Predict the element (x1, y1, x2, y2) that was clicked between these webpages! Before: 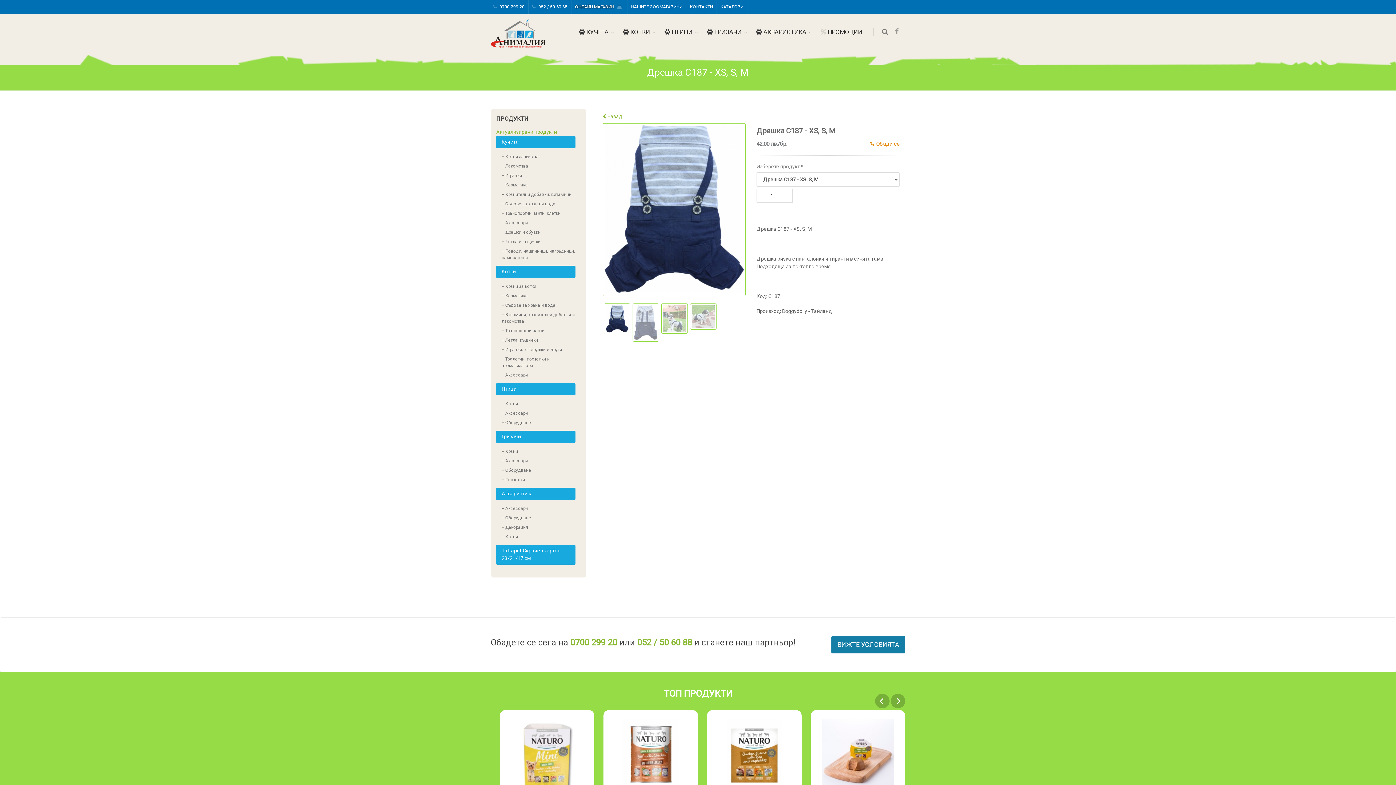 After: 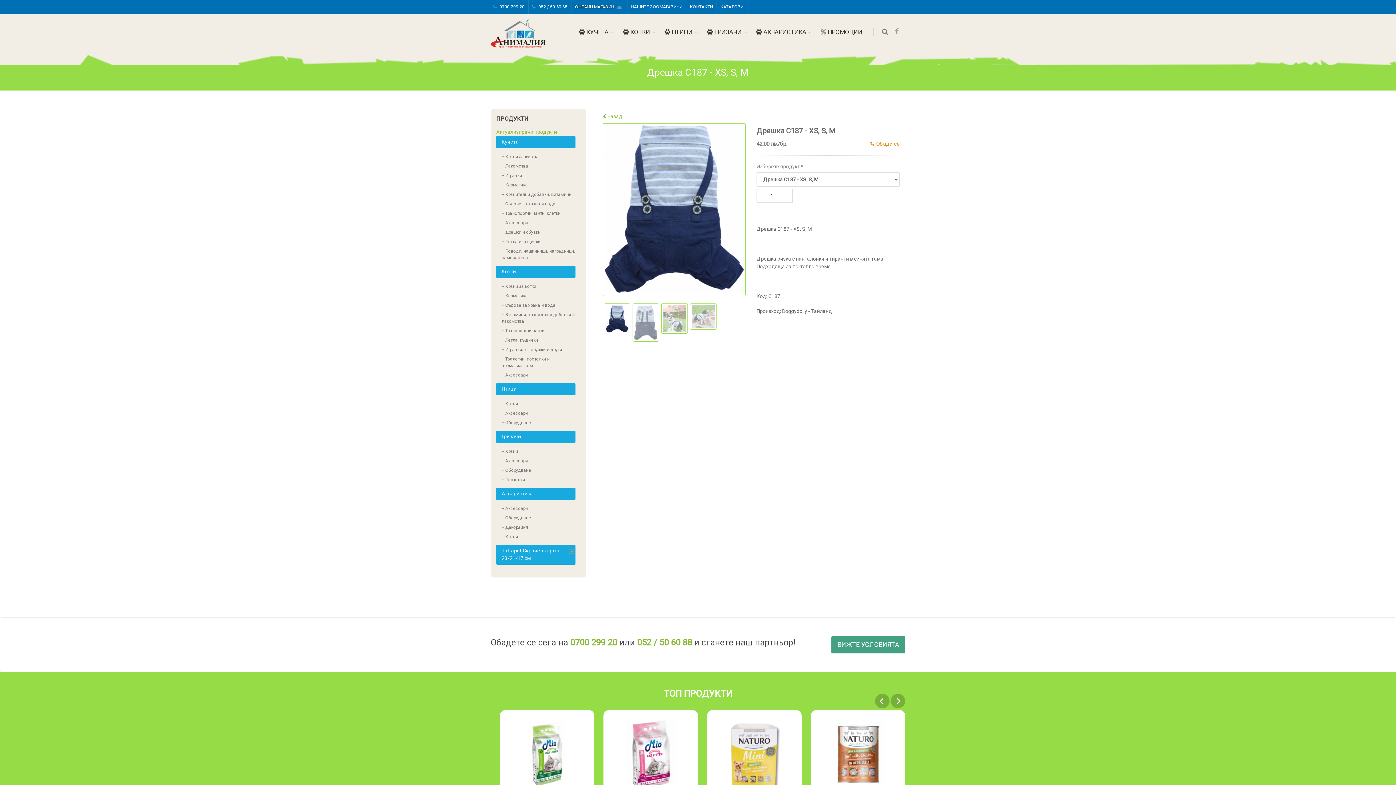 Action: bbox: (496, 545, 575, 565) label: Tatrapet Скрачер картон 23/21/17 см